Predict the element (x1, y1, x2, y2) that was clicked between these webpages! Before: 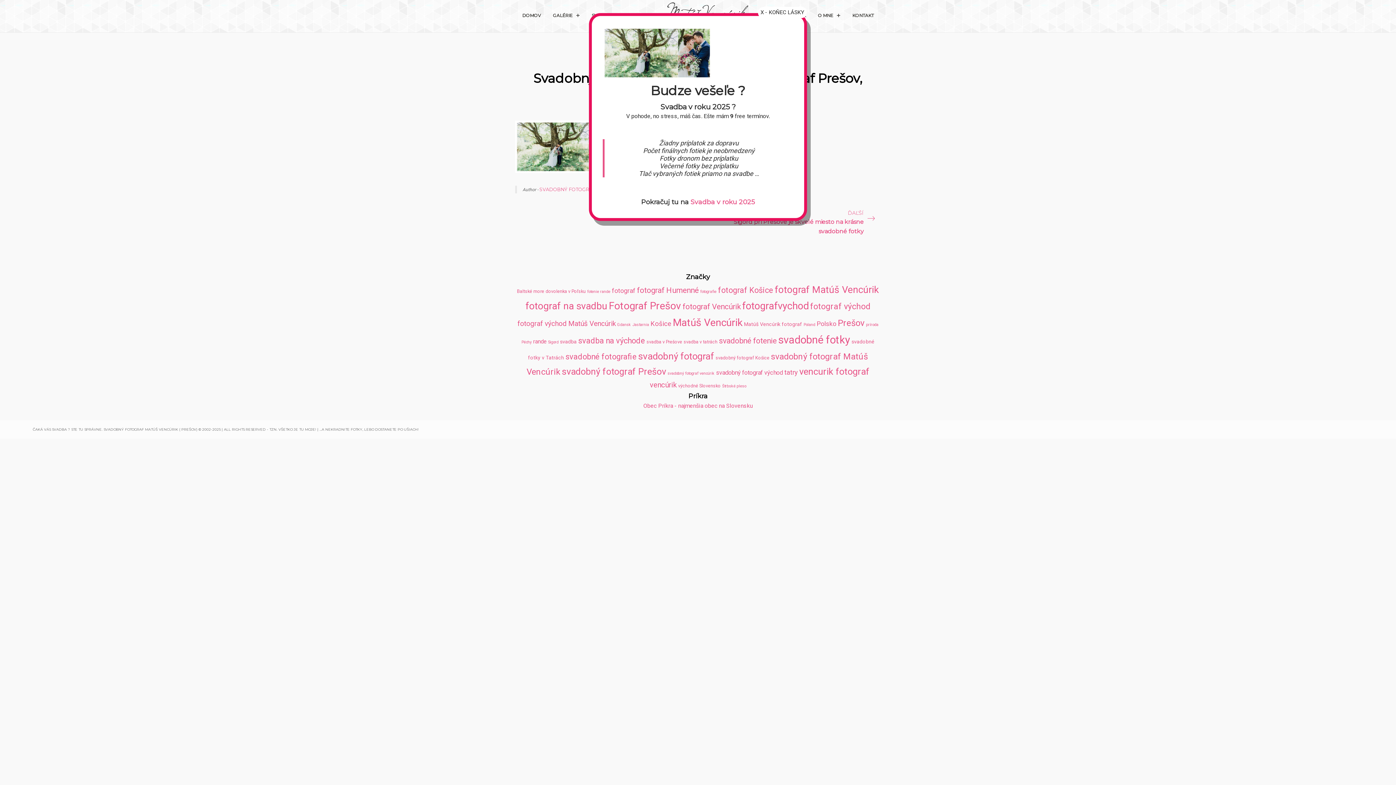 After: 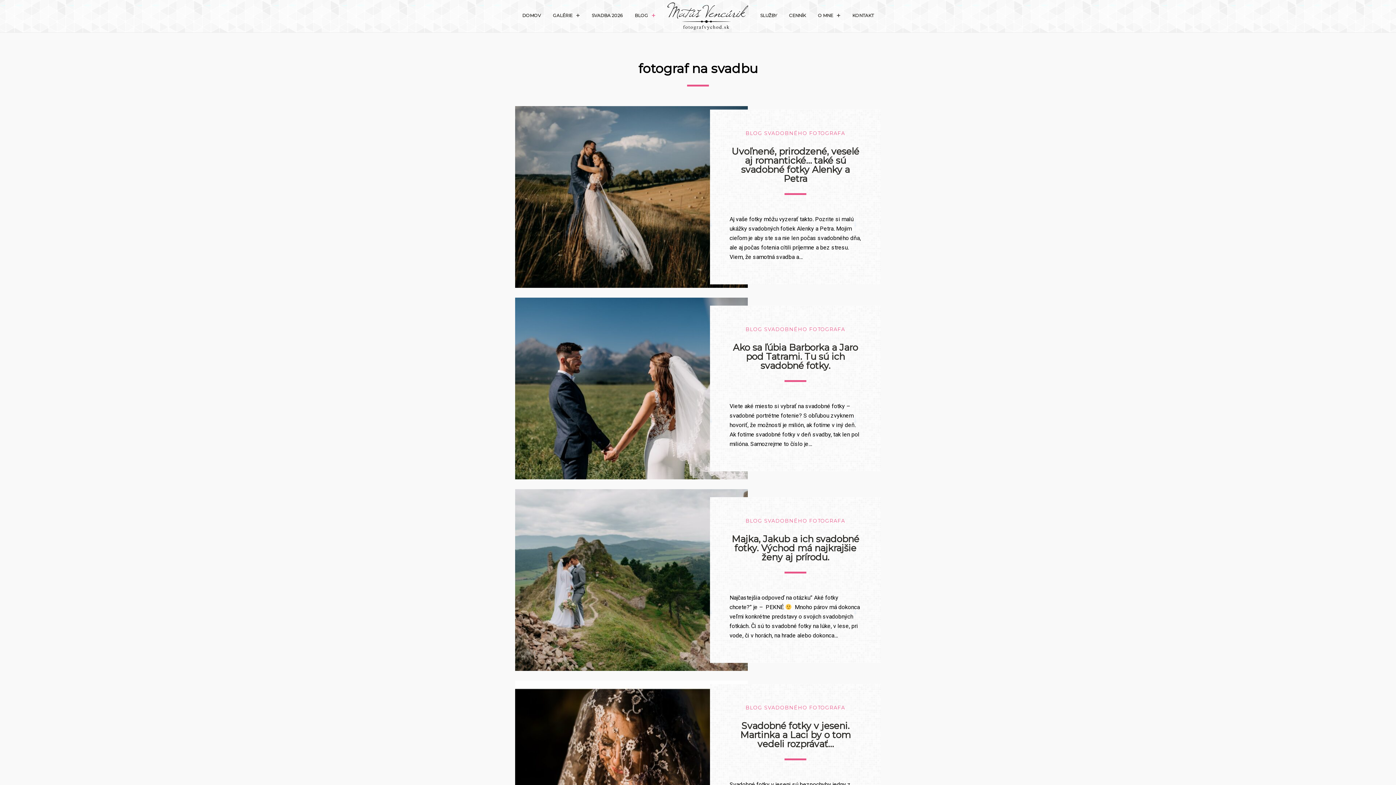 Action: label: fotograf na svadbu (24 položiek) bbox: (525, 300, 607, 311)